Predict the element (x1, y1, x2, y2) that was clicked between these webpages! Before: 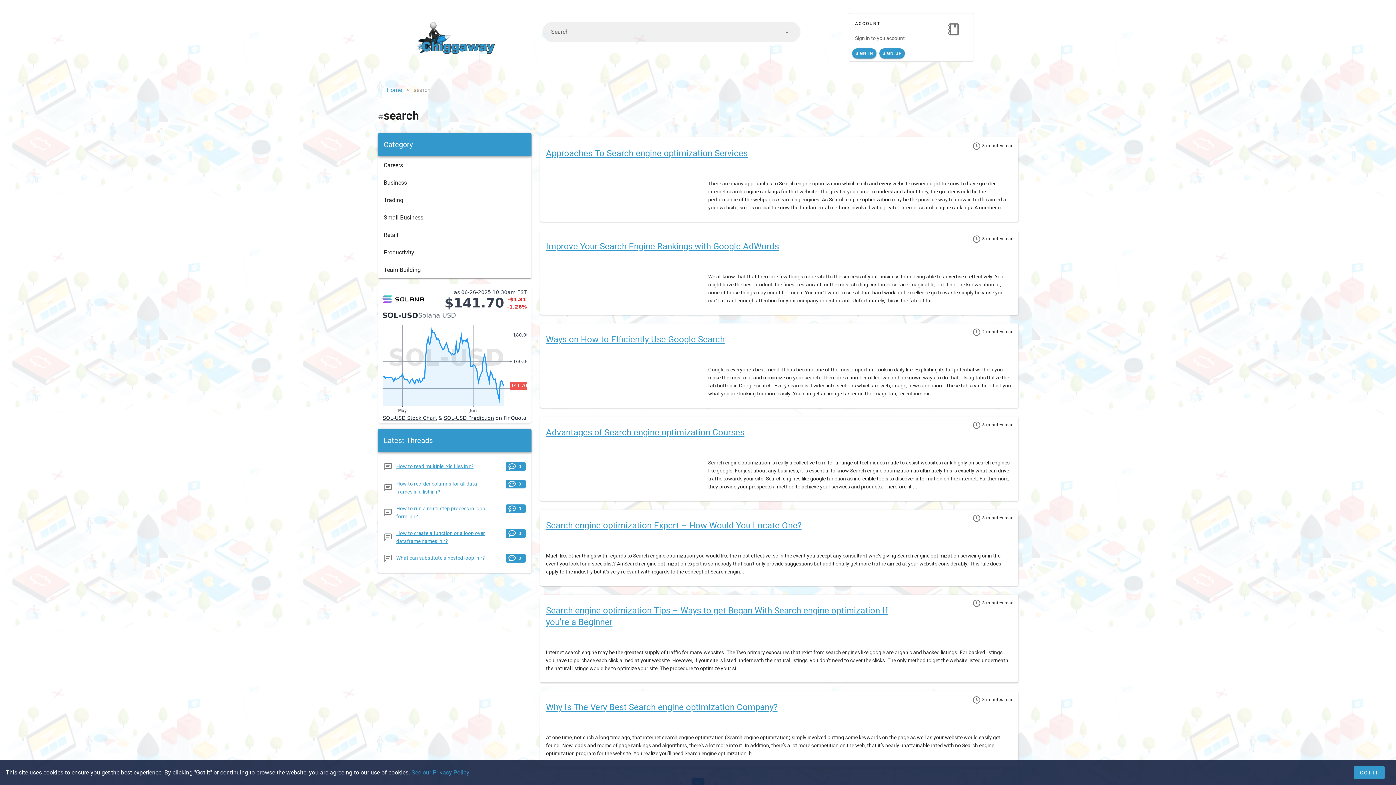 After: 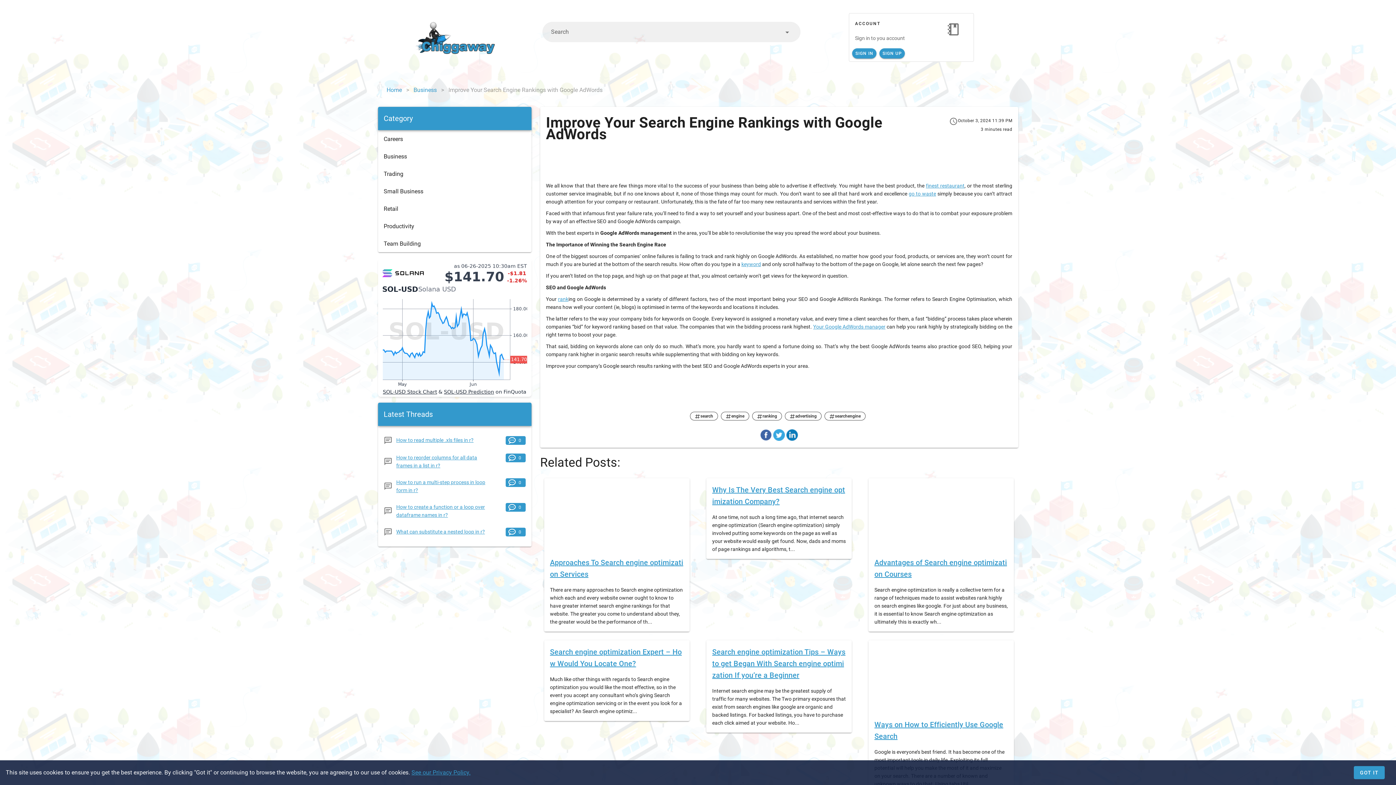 Action: bbox: (546, 240, 764, 252) label: Improve Your Search Engine Rankings with Google AdWords